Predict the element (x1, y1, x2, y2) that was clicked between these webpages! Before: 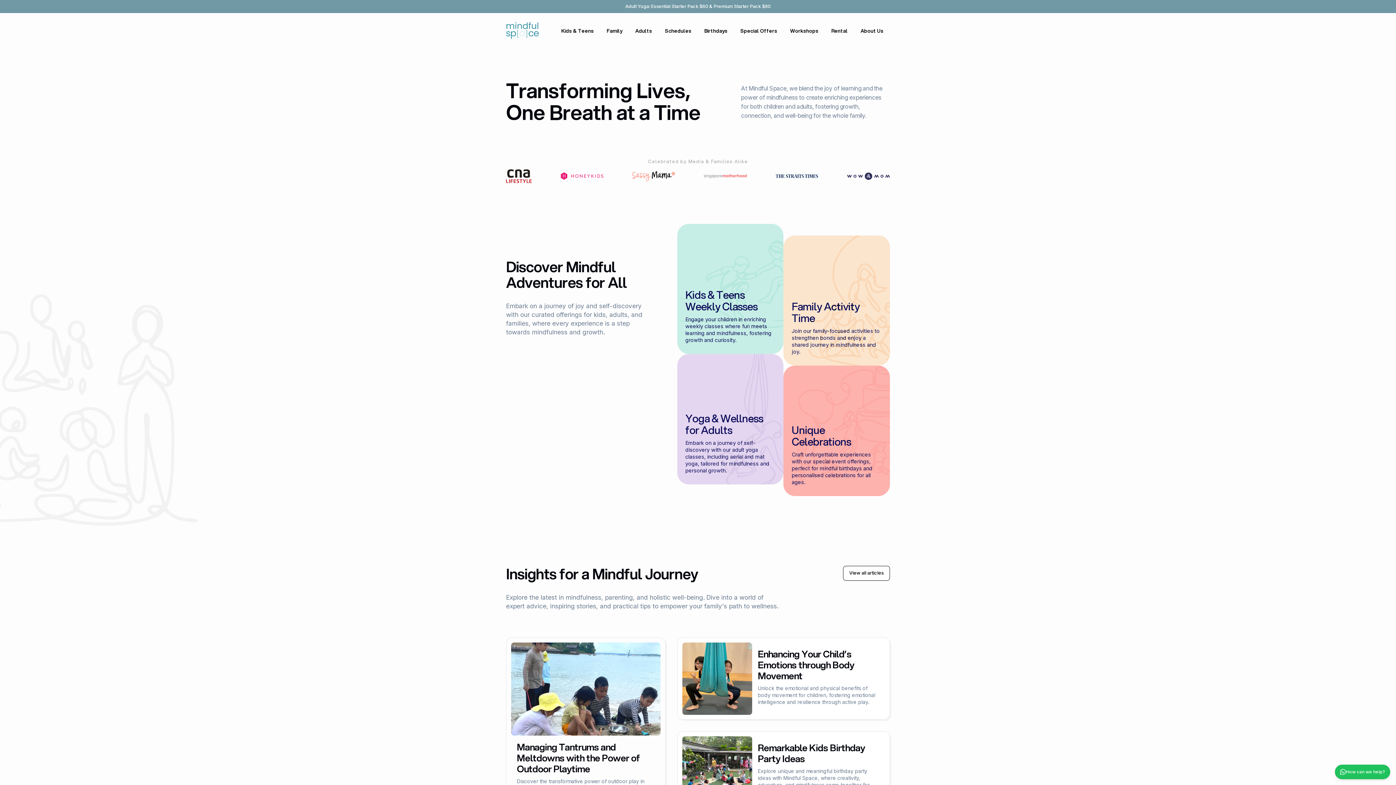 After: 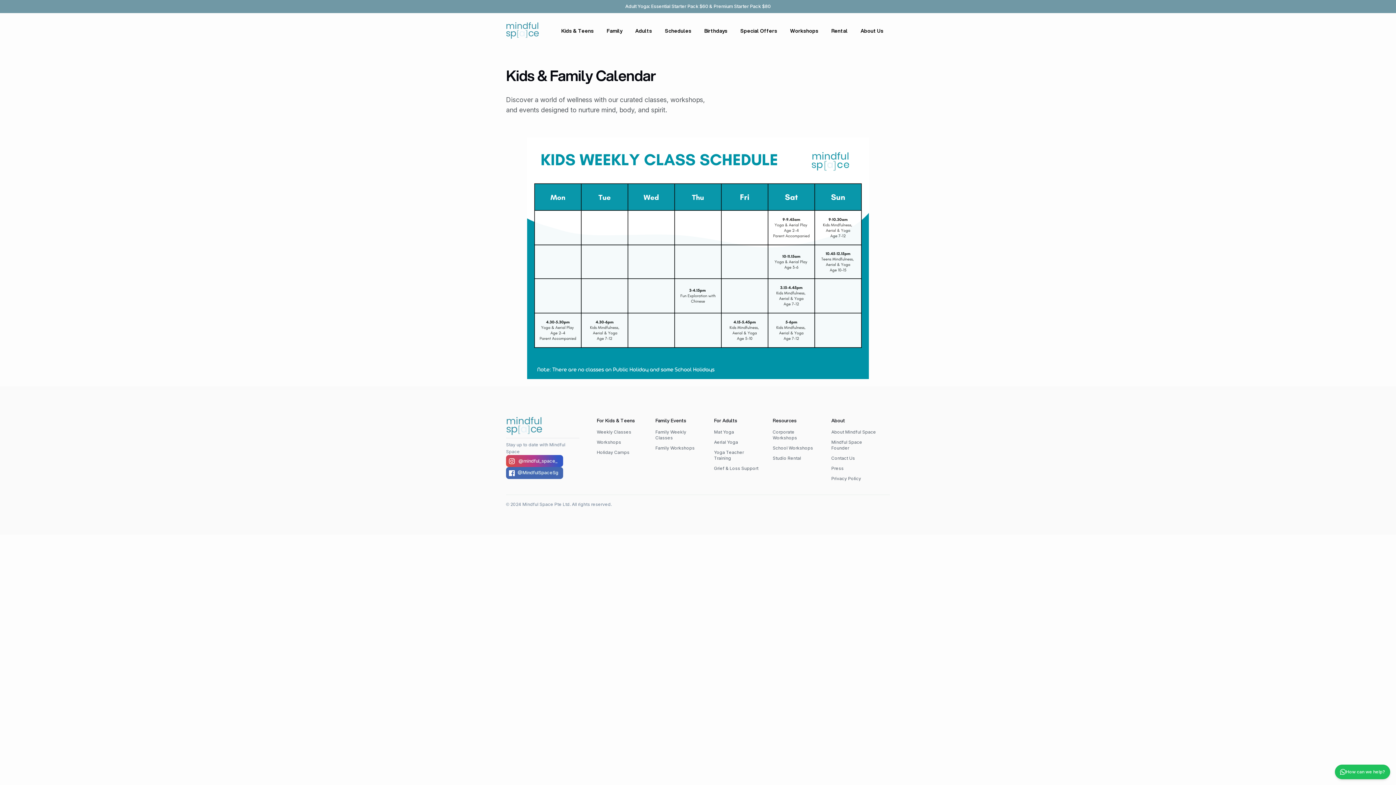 Action: bbox: (658, 21, 698, 39) label: Schedules